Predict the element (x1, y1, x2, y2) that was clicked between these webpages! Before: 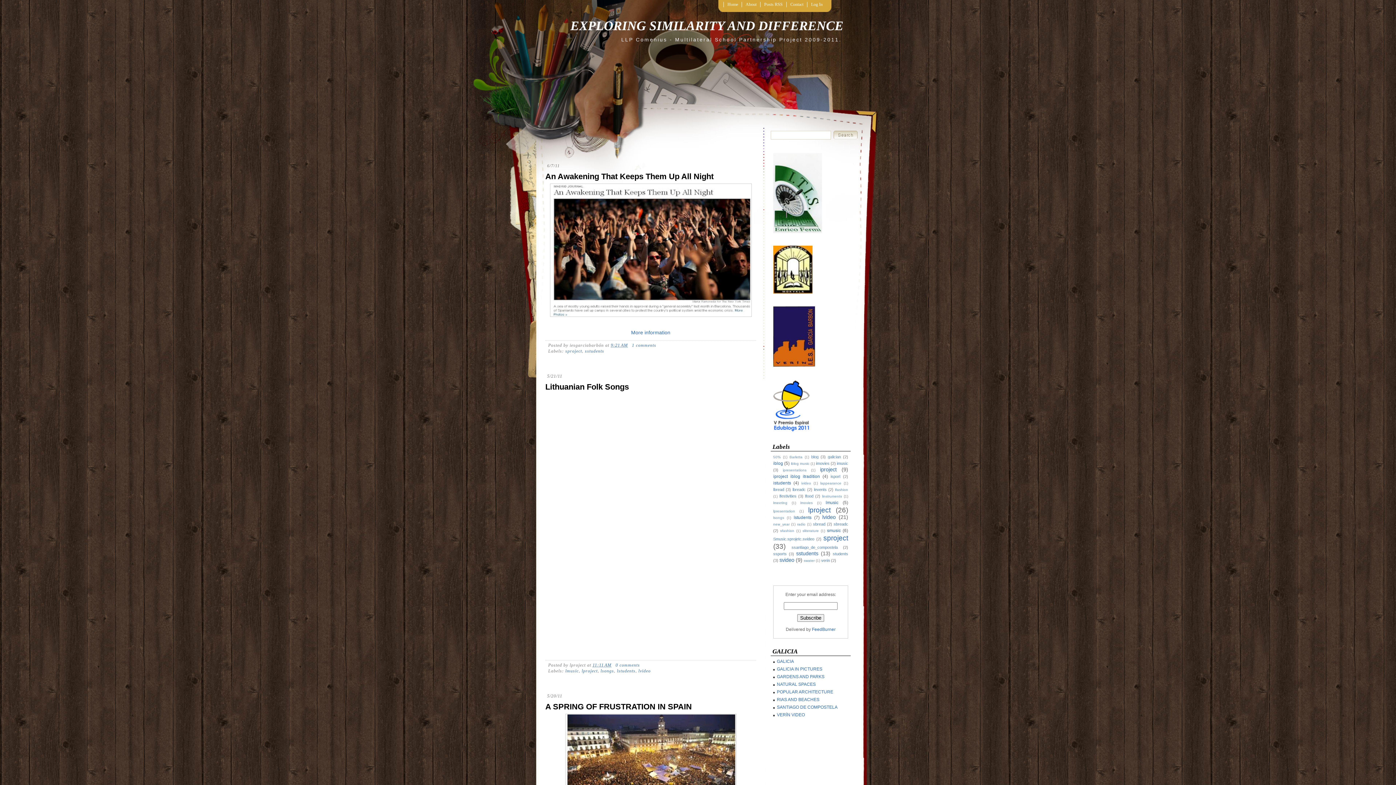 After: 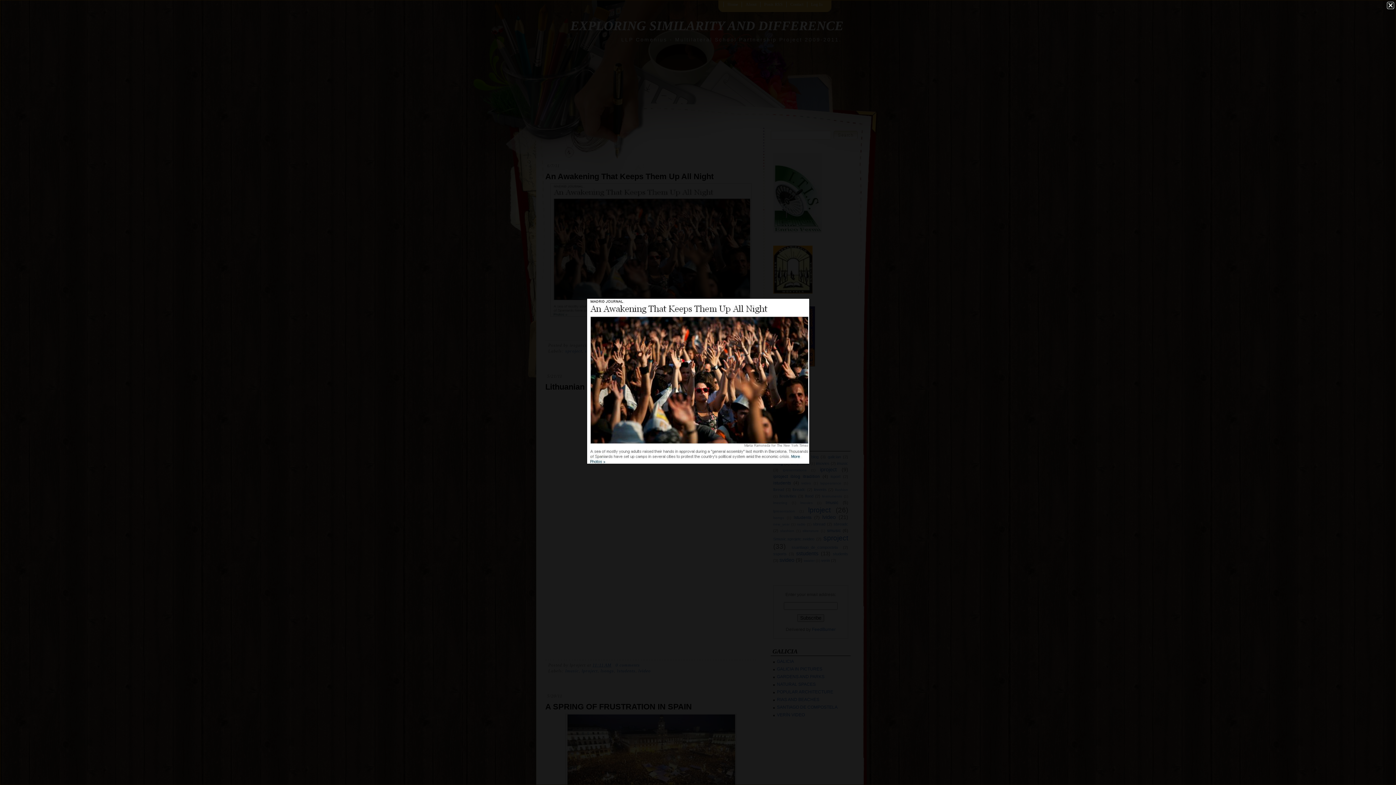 Action: bbox: (545, 183, 756, 316)